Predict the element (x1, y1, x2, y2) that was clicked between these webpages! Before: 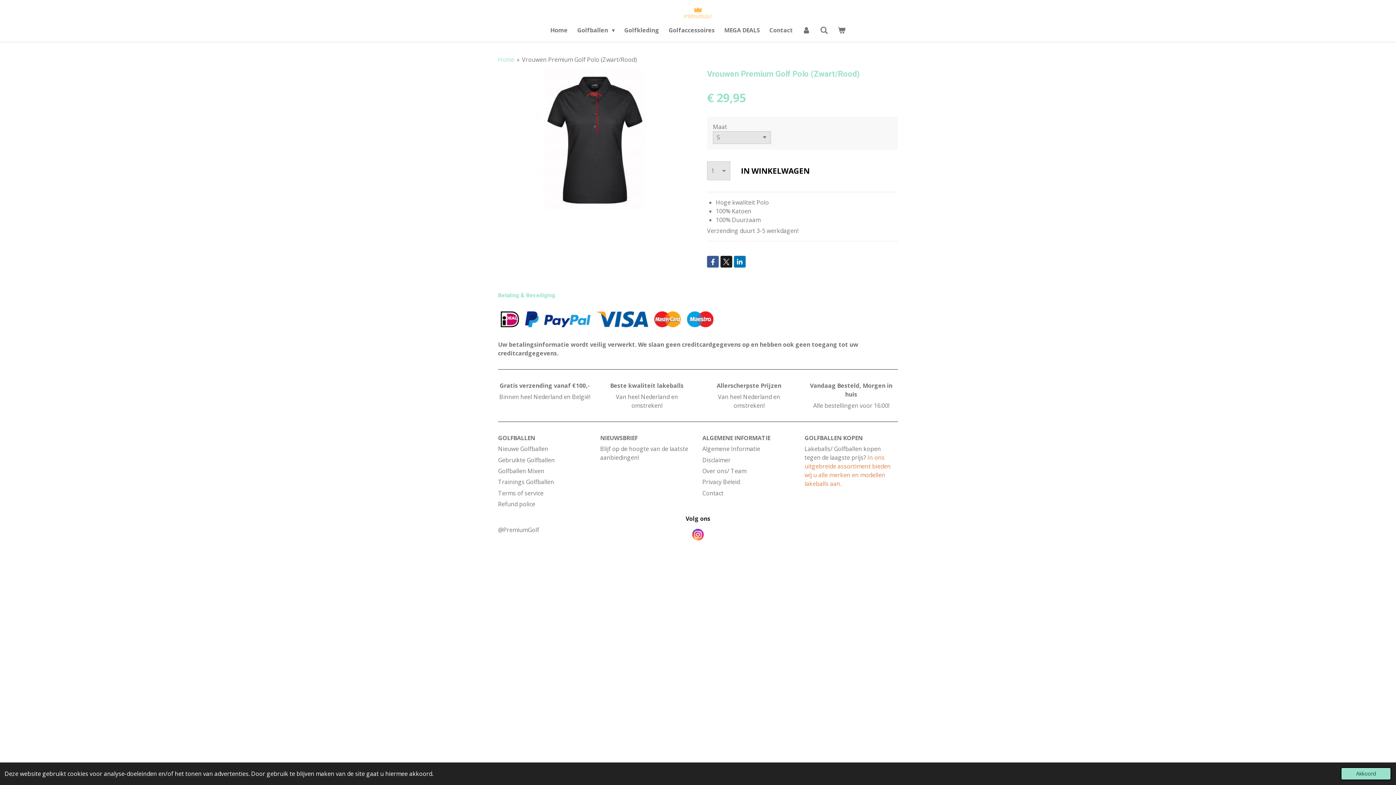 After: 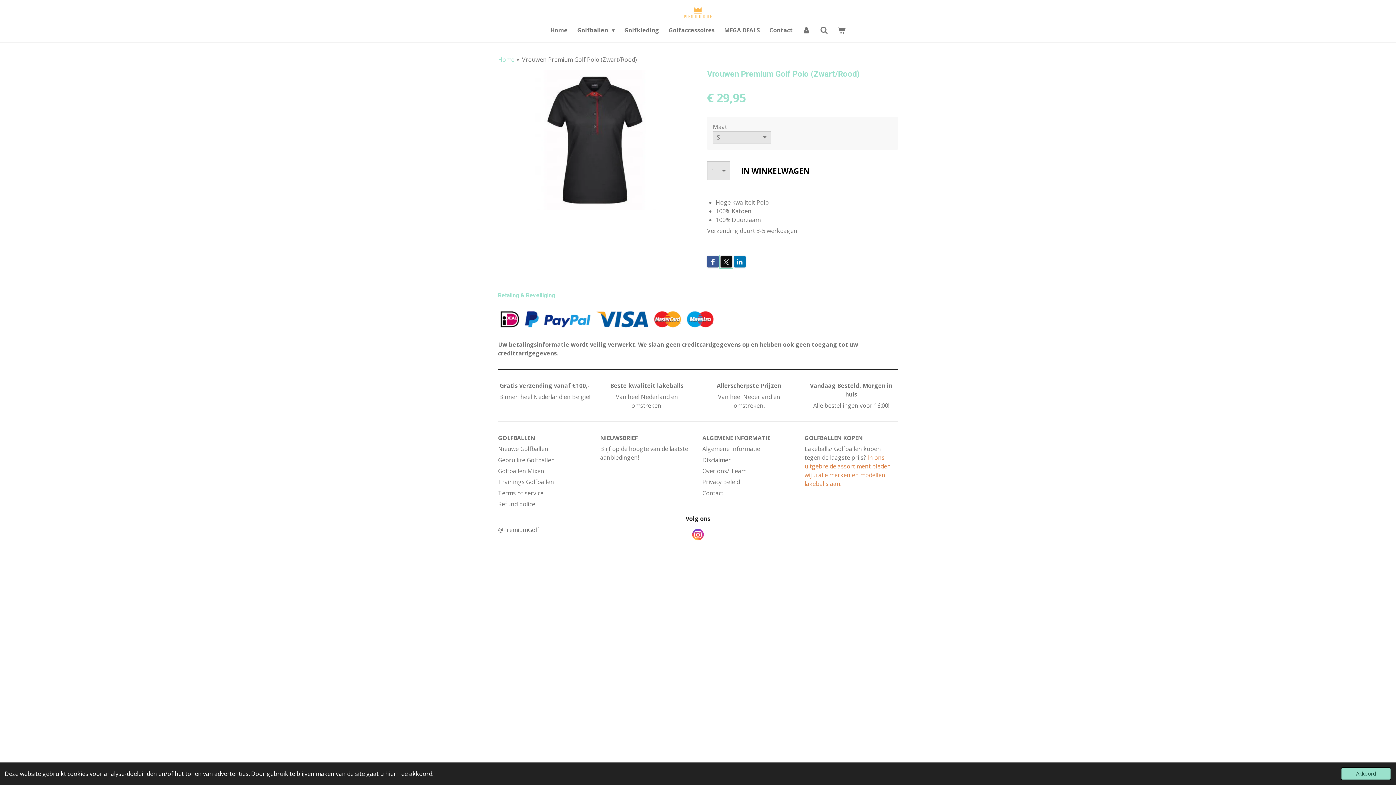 Action: bbox: (720, 256, 732, 267)